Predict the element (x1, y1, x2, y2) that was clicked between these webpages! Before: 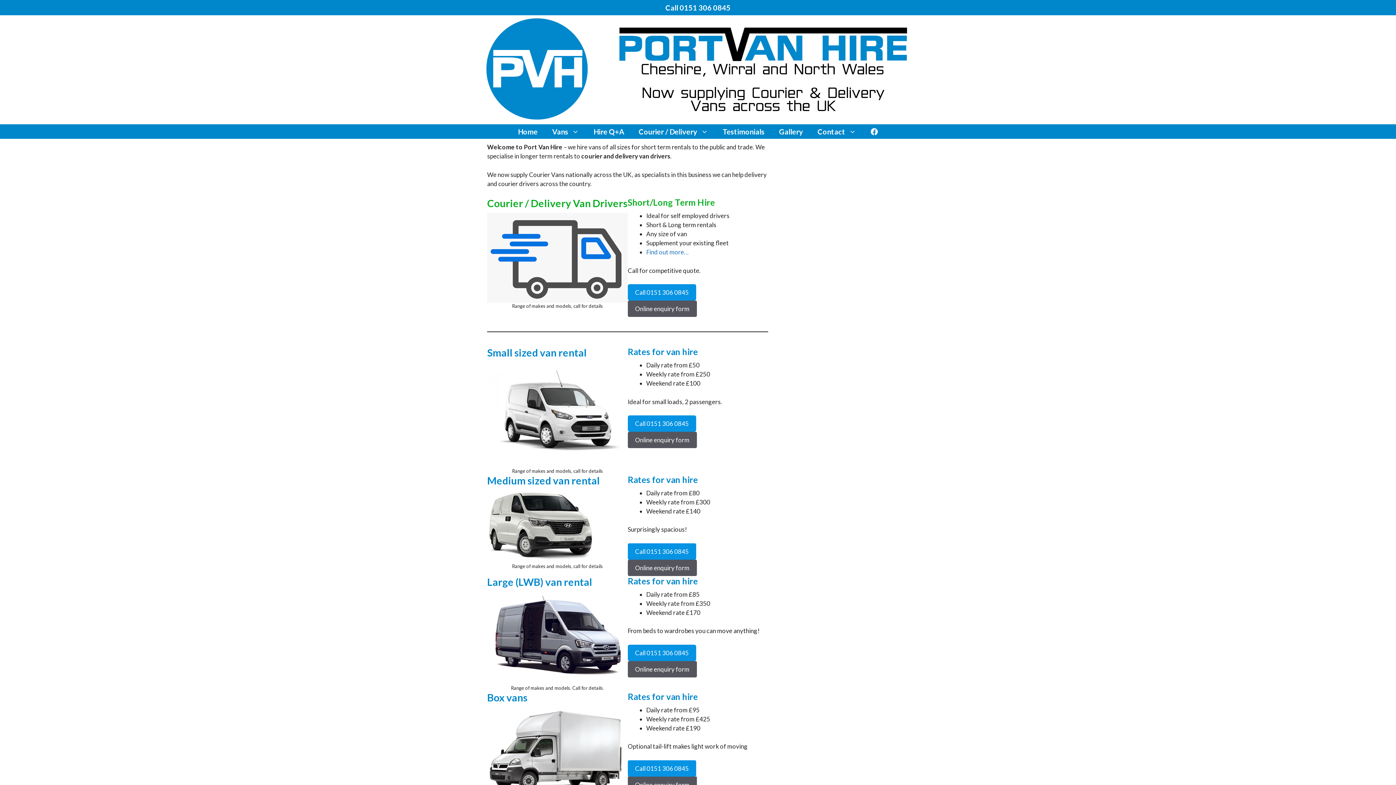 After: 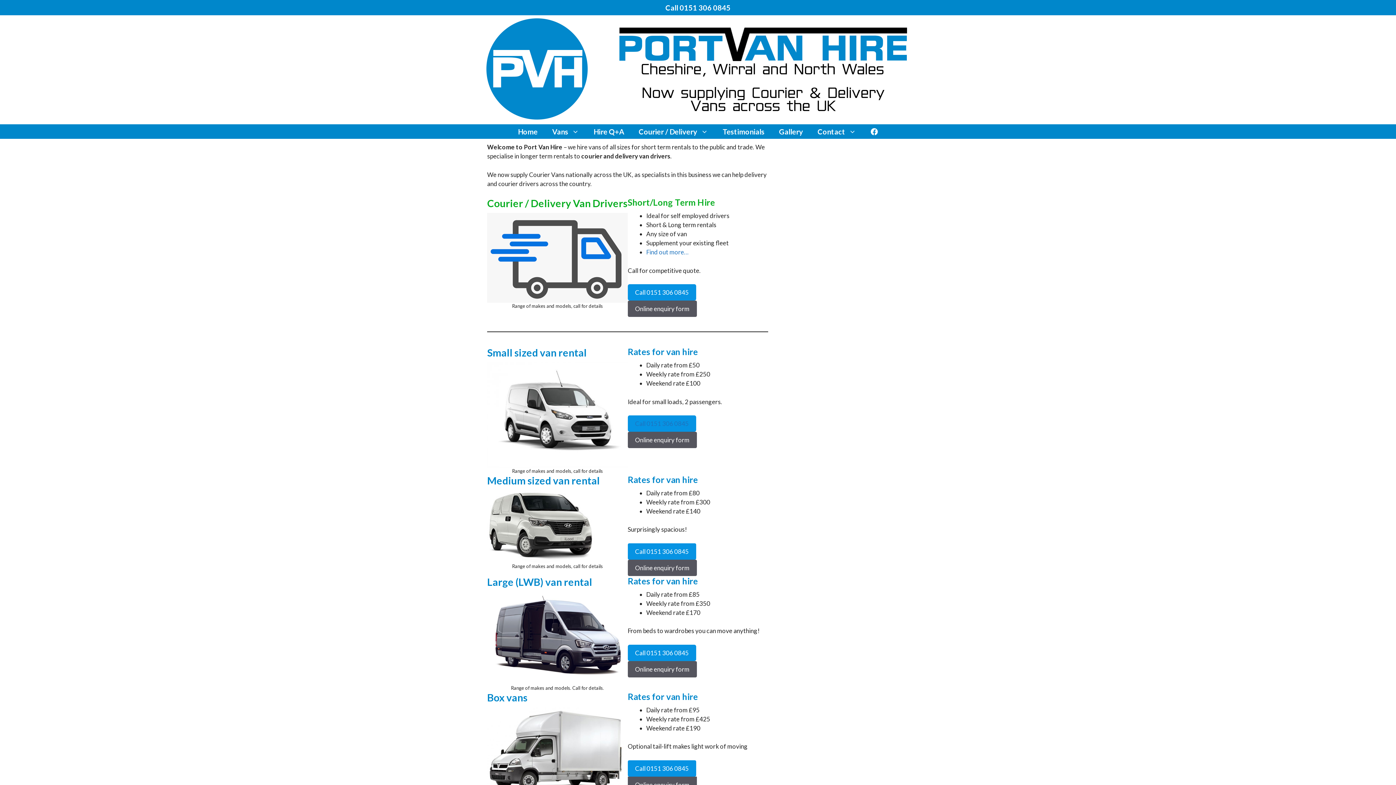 Action: label: Call 0151 306 0845 bbox: (627, 415, 696, 432)